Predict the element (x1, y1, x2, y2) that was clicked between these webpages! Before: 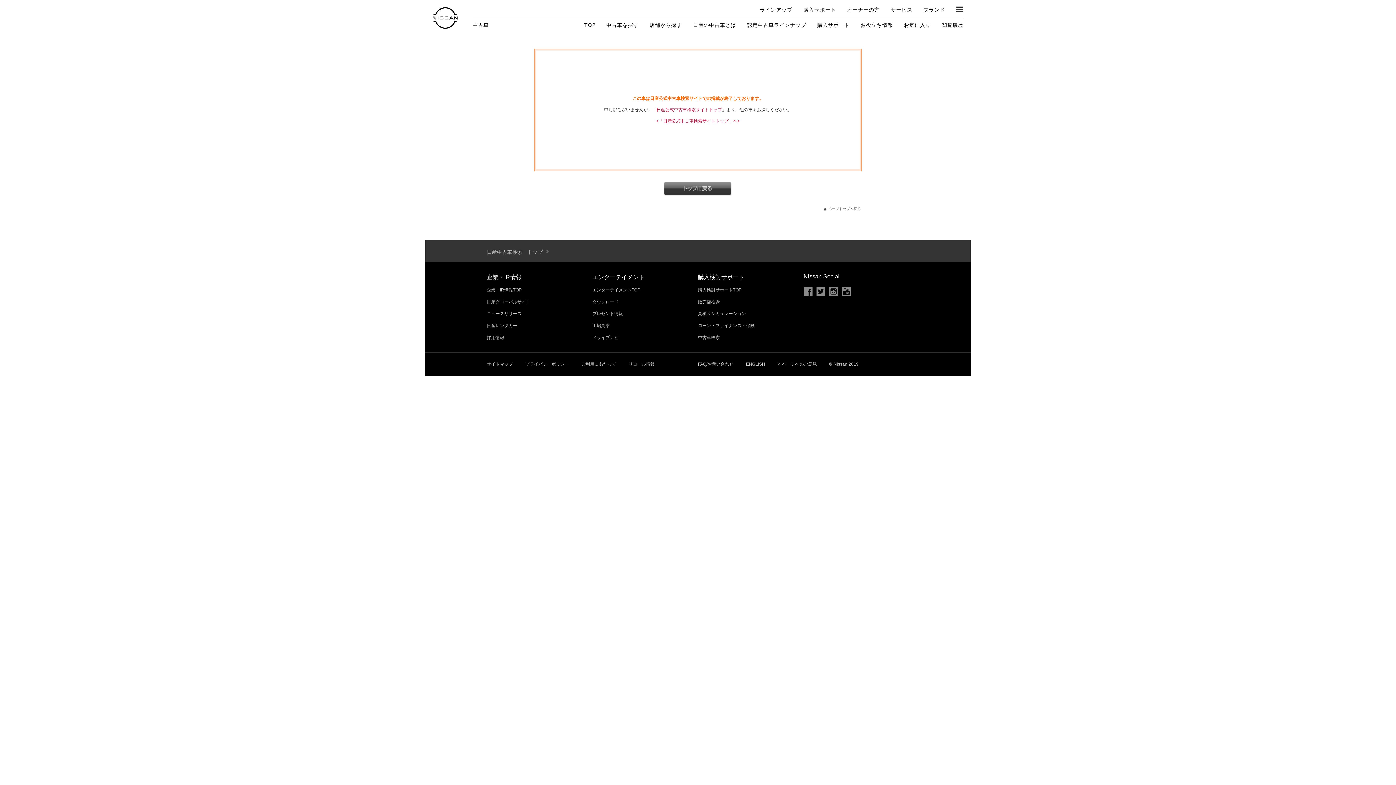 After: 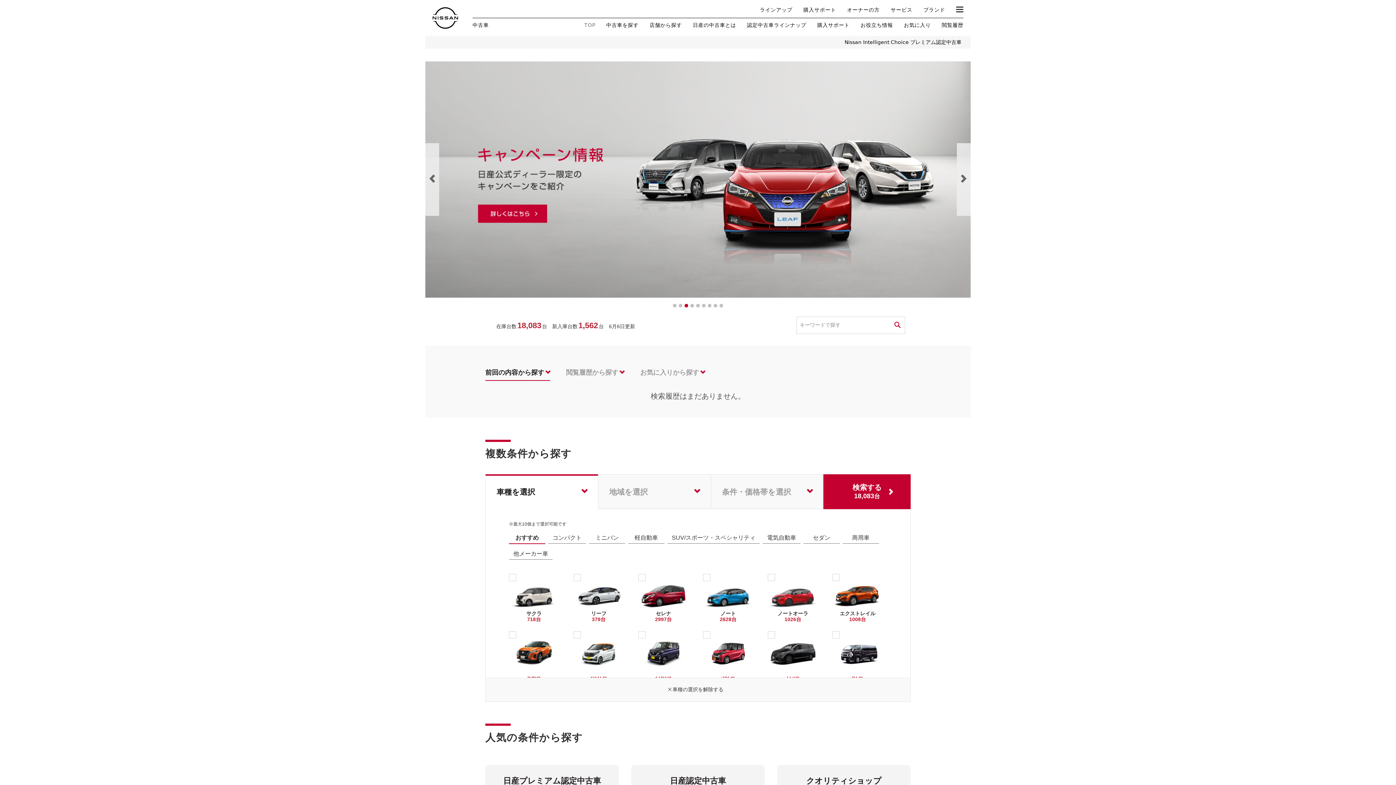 Action: label: <「日産公式中古車検索サイトトップ」へ> bbox: (656, 118, 740, 123)